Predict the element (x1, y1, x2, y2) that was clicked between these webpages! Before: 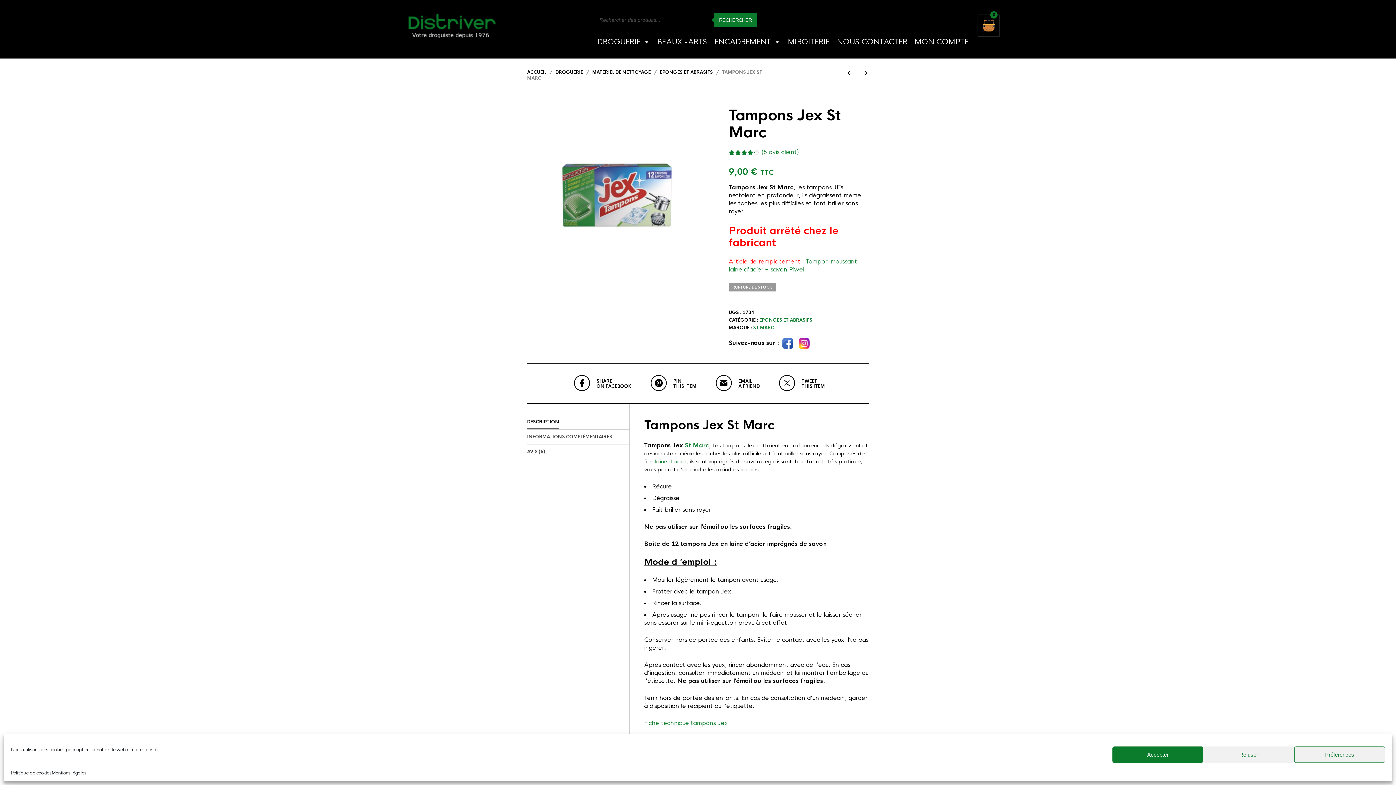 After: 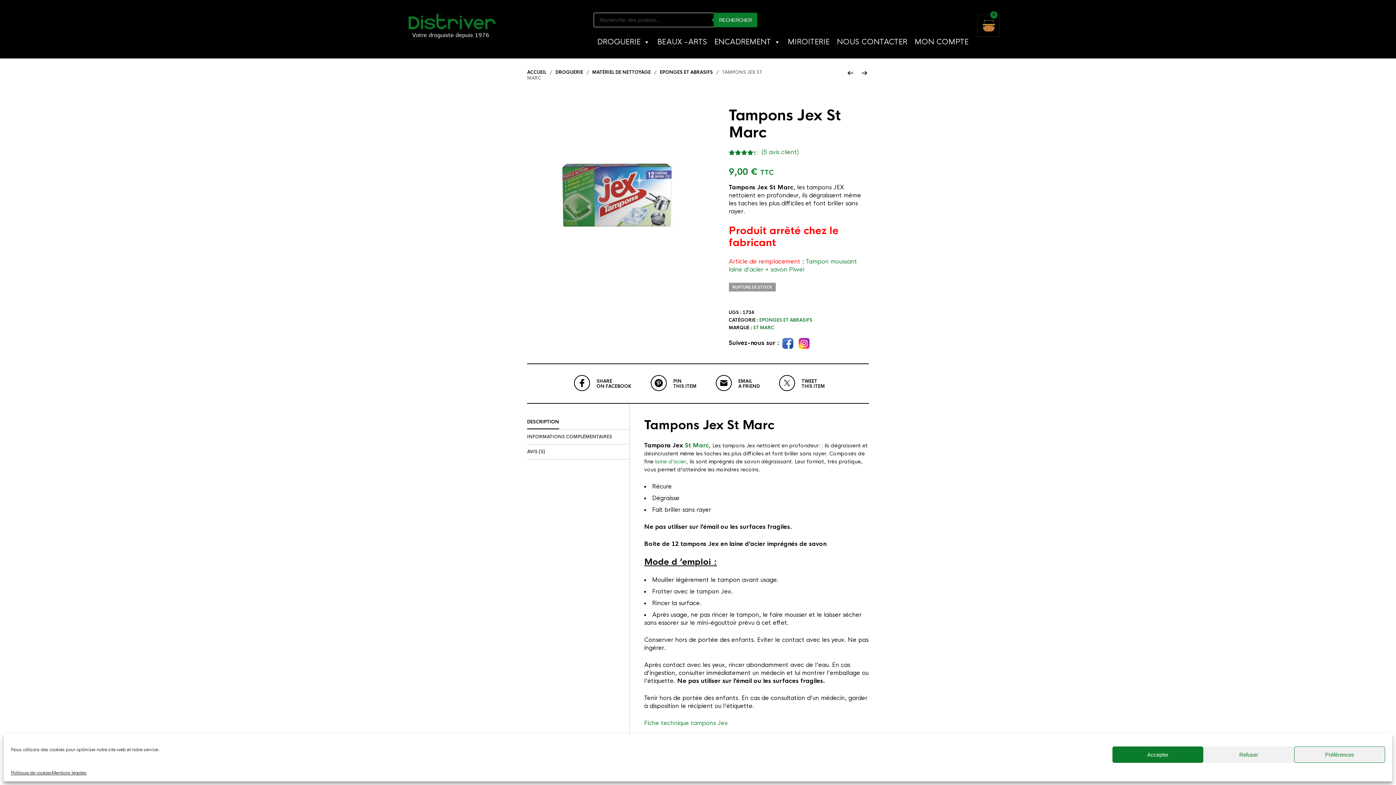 Action: bbox: (798, 339, 809, 346)